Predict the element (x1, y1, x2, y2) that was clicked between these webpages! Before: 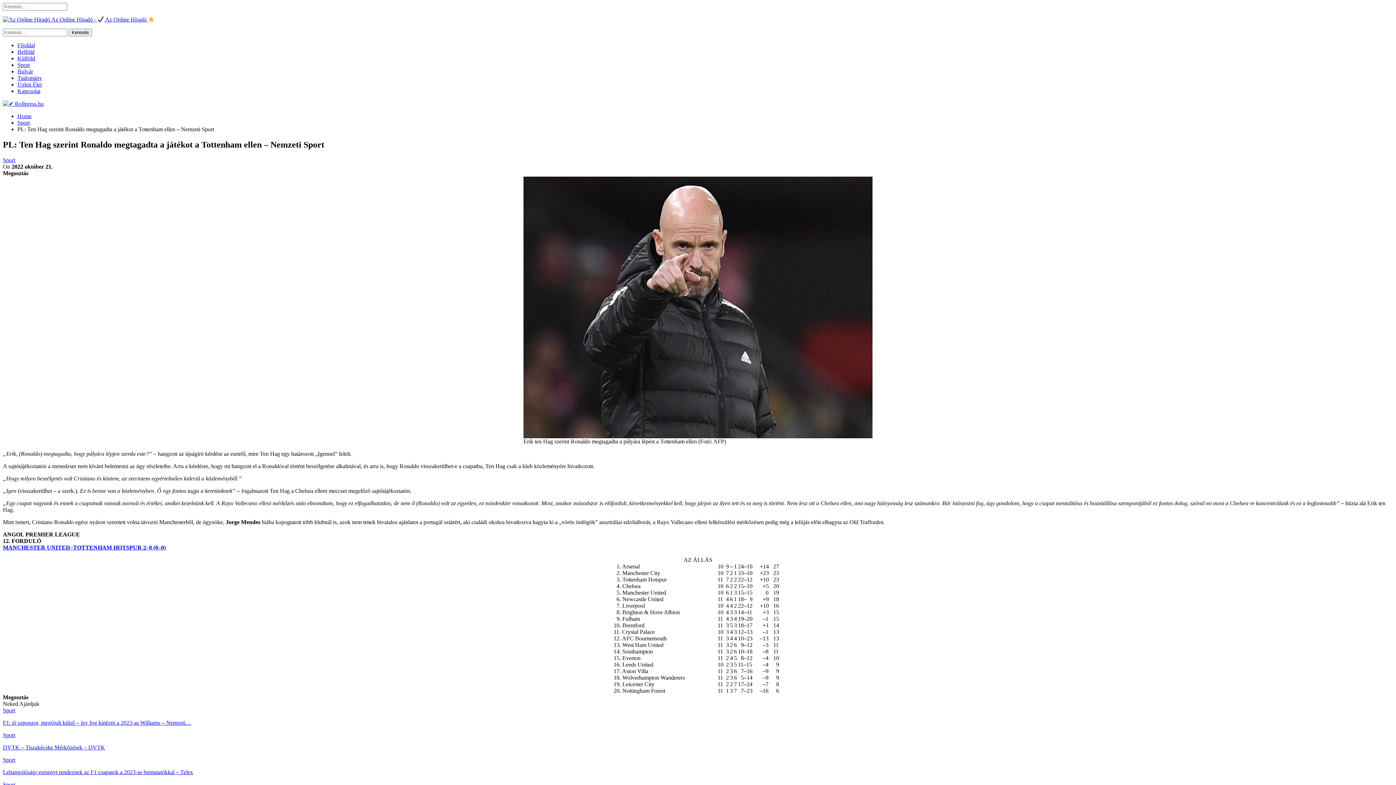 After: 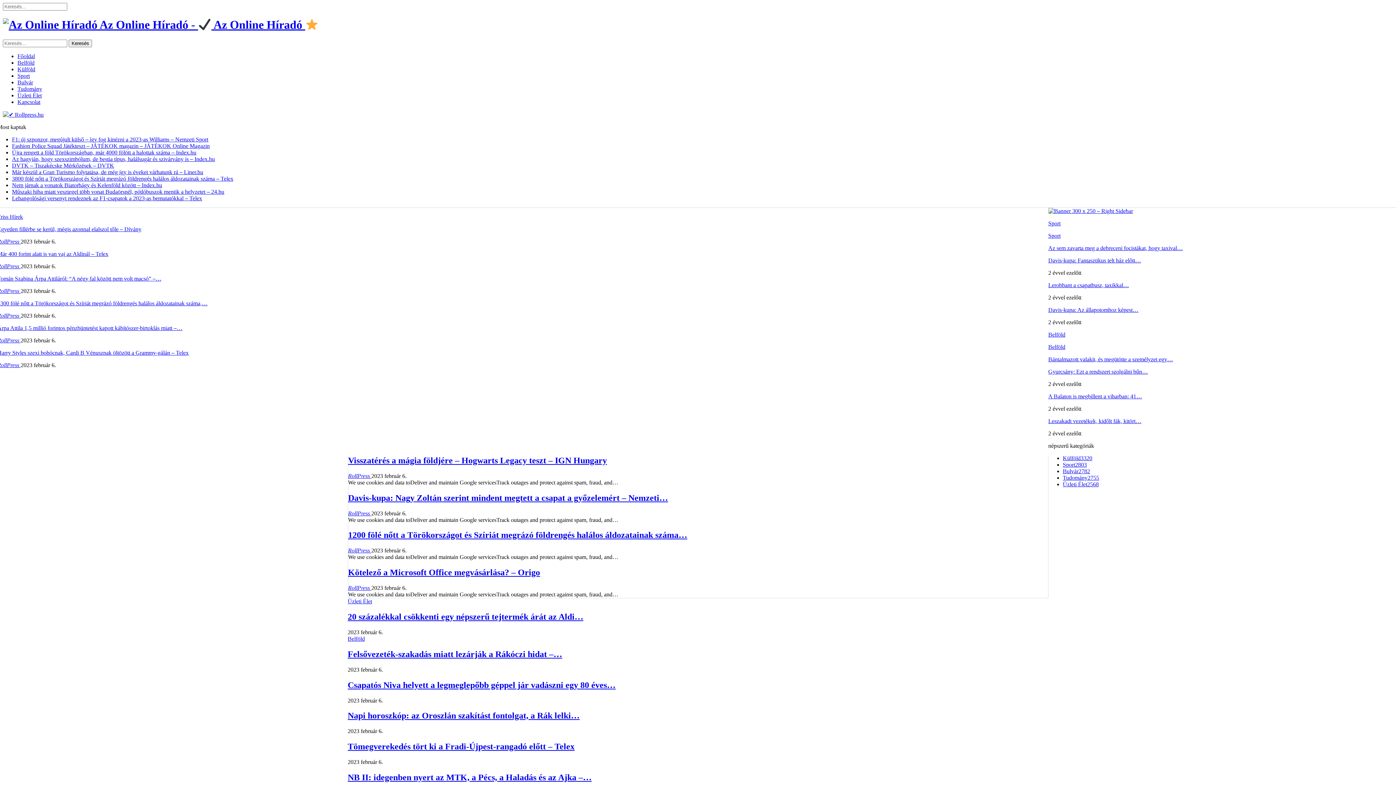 Action: label:  Az Online Híradó -  Az Online Híradó  bbox: (2, 16, 154, 22)